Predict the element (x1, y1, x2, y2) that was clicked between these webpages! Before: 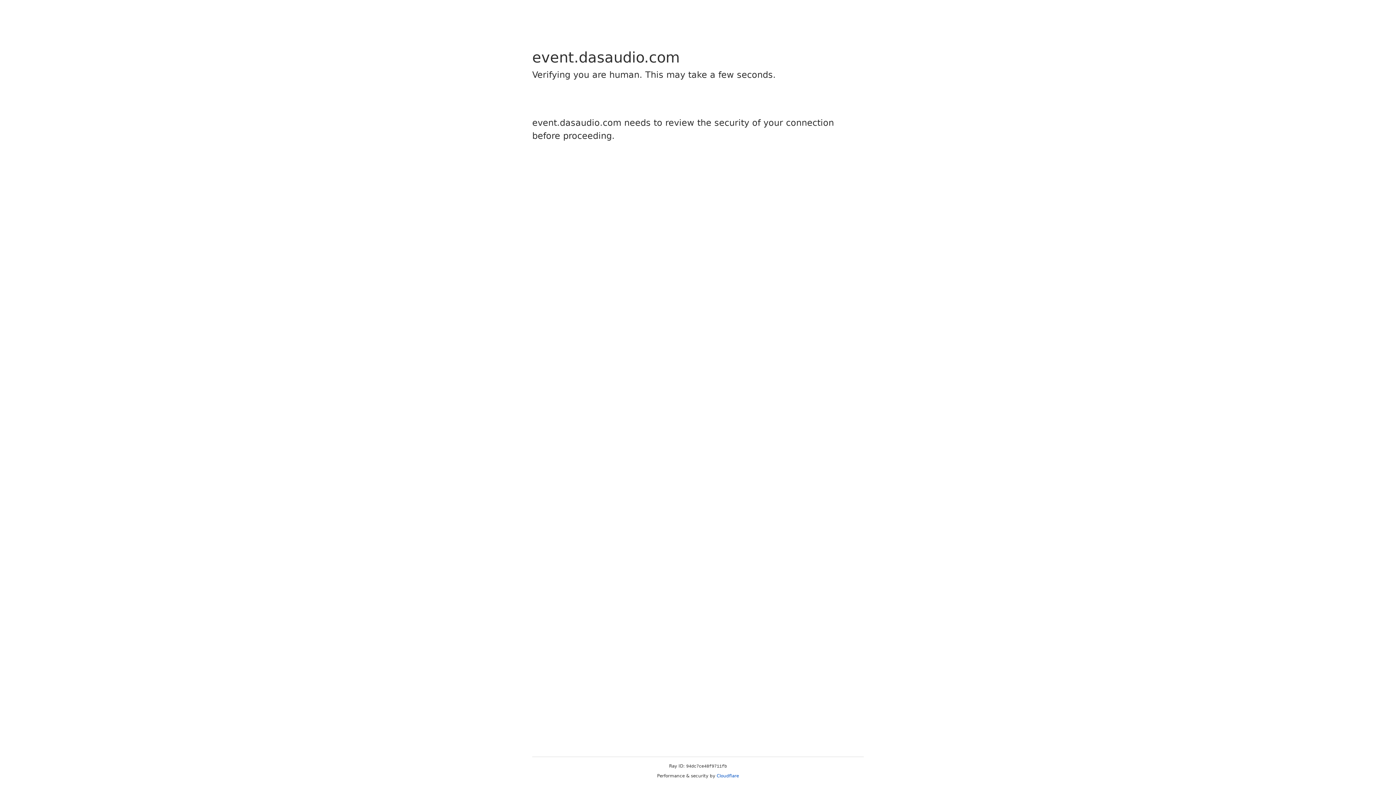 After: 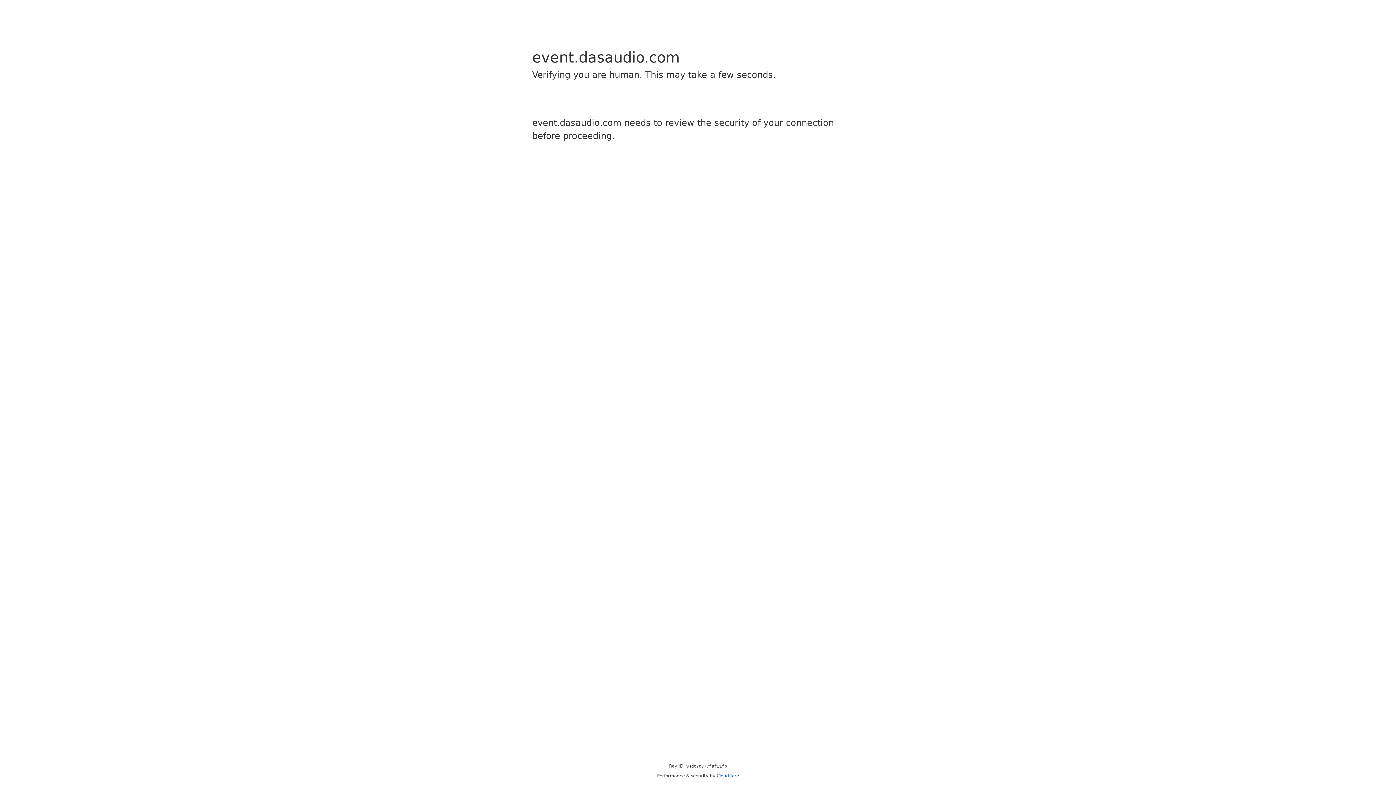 Action: bbox: (716, 773, 739, 778) label: Cloudflare